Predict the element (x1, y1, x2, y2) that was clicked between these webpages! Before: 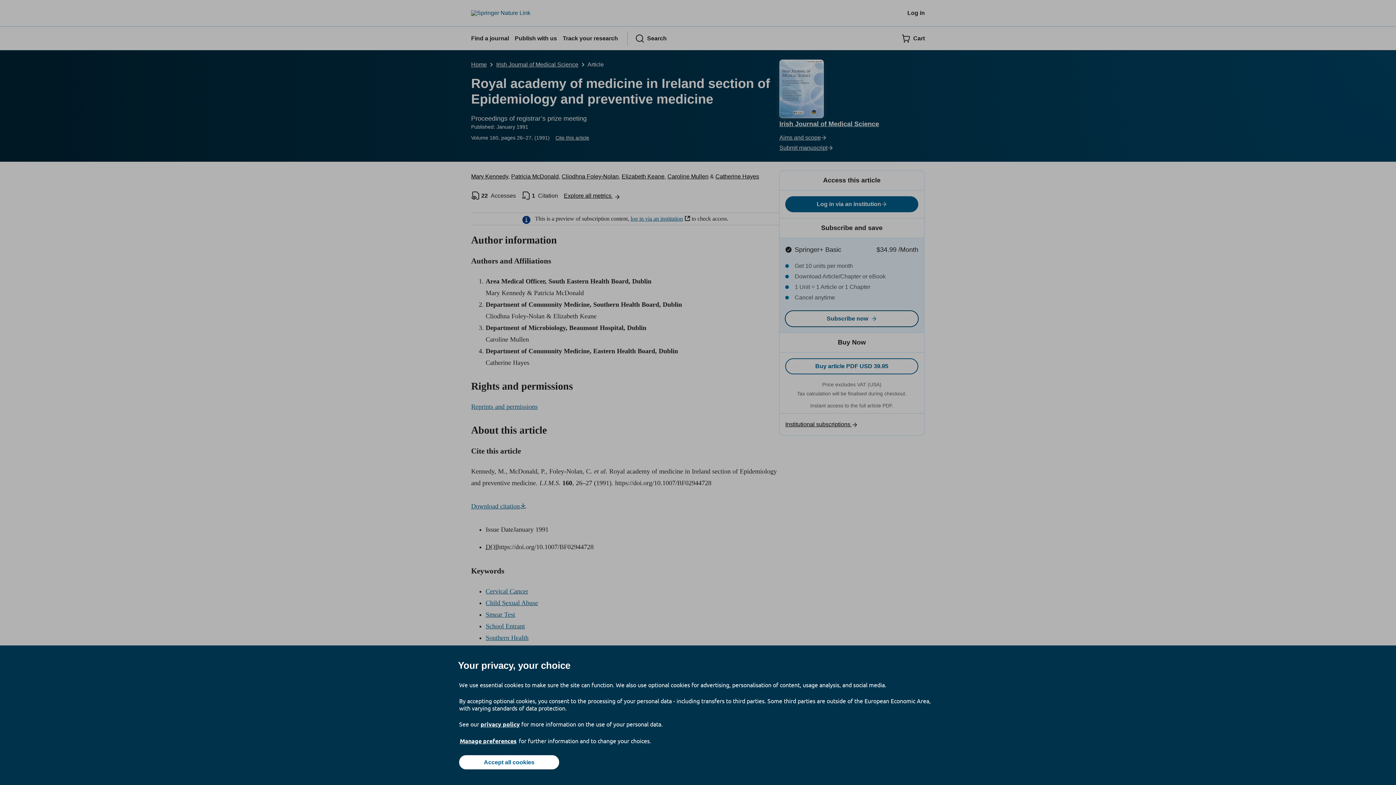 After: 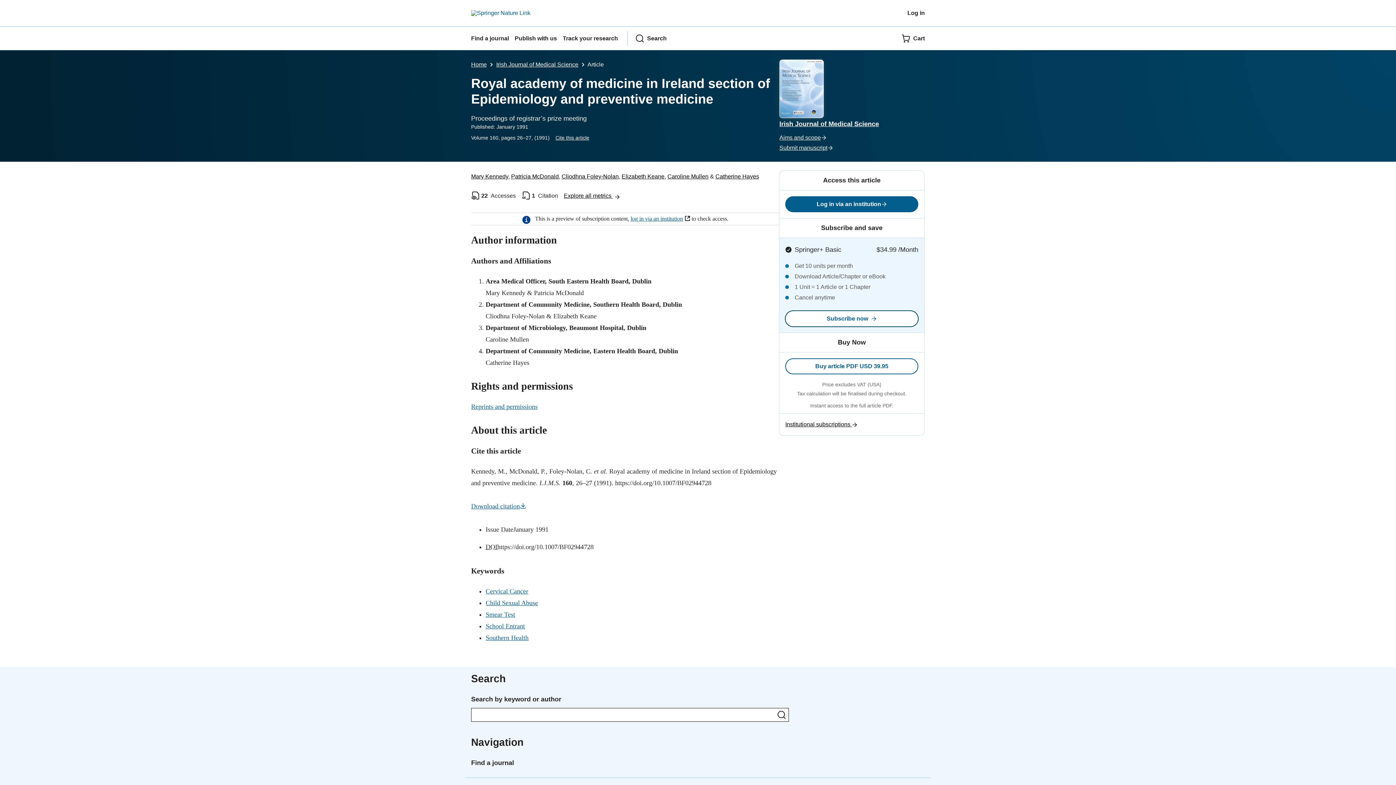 Action: label: Accept all cookies bbox: (459, 755, 559, 769)